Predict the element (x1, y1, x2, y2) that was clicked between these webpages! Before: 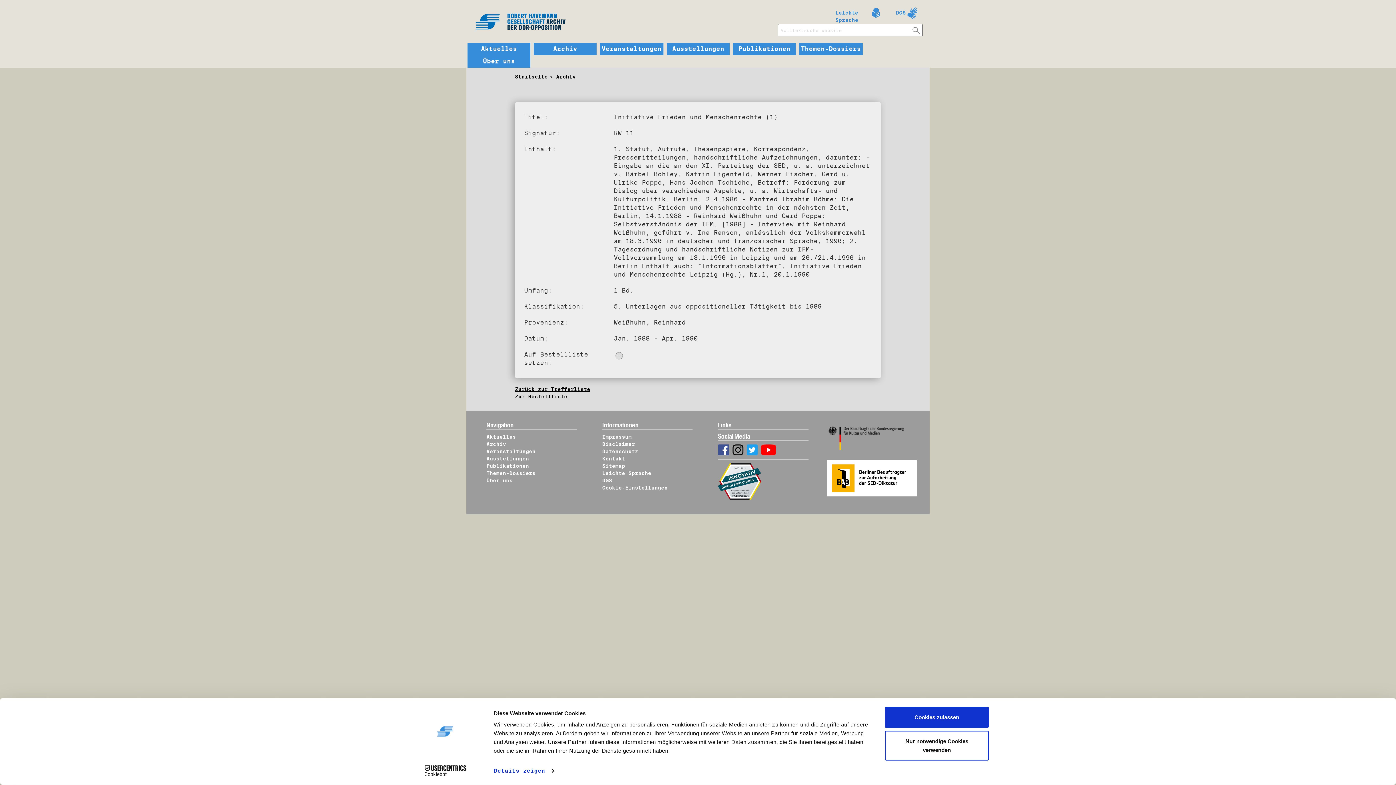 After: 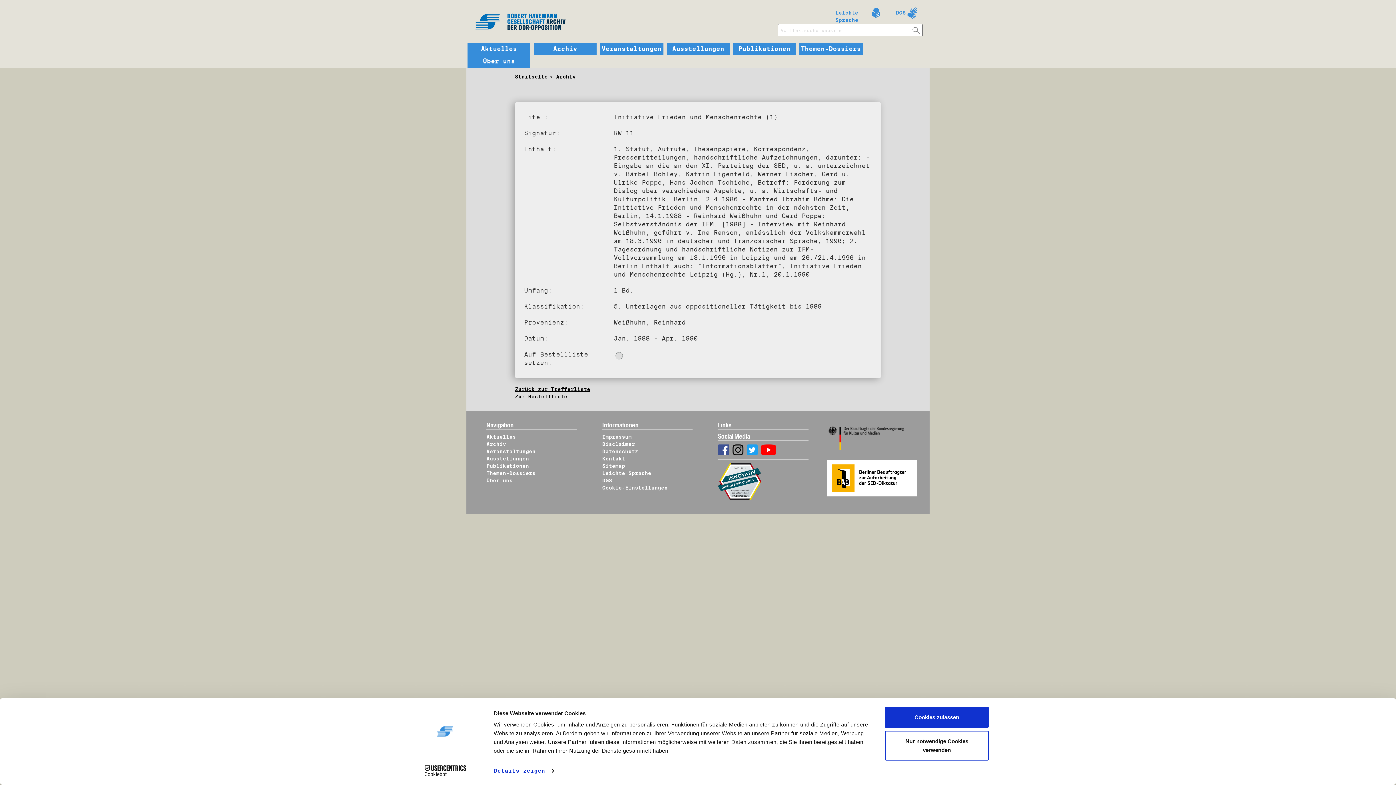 Action: label:   bbox: (732, 446, 746, 452)